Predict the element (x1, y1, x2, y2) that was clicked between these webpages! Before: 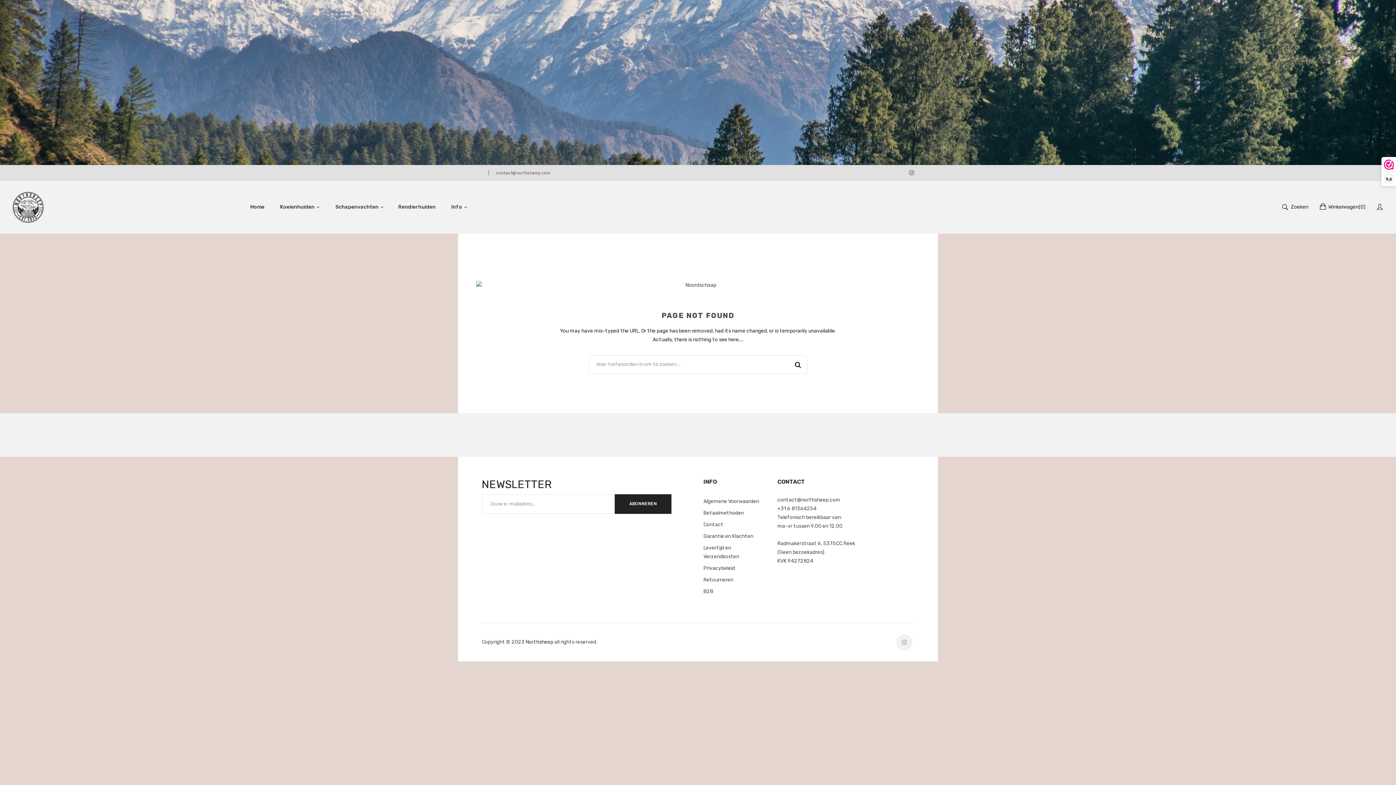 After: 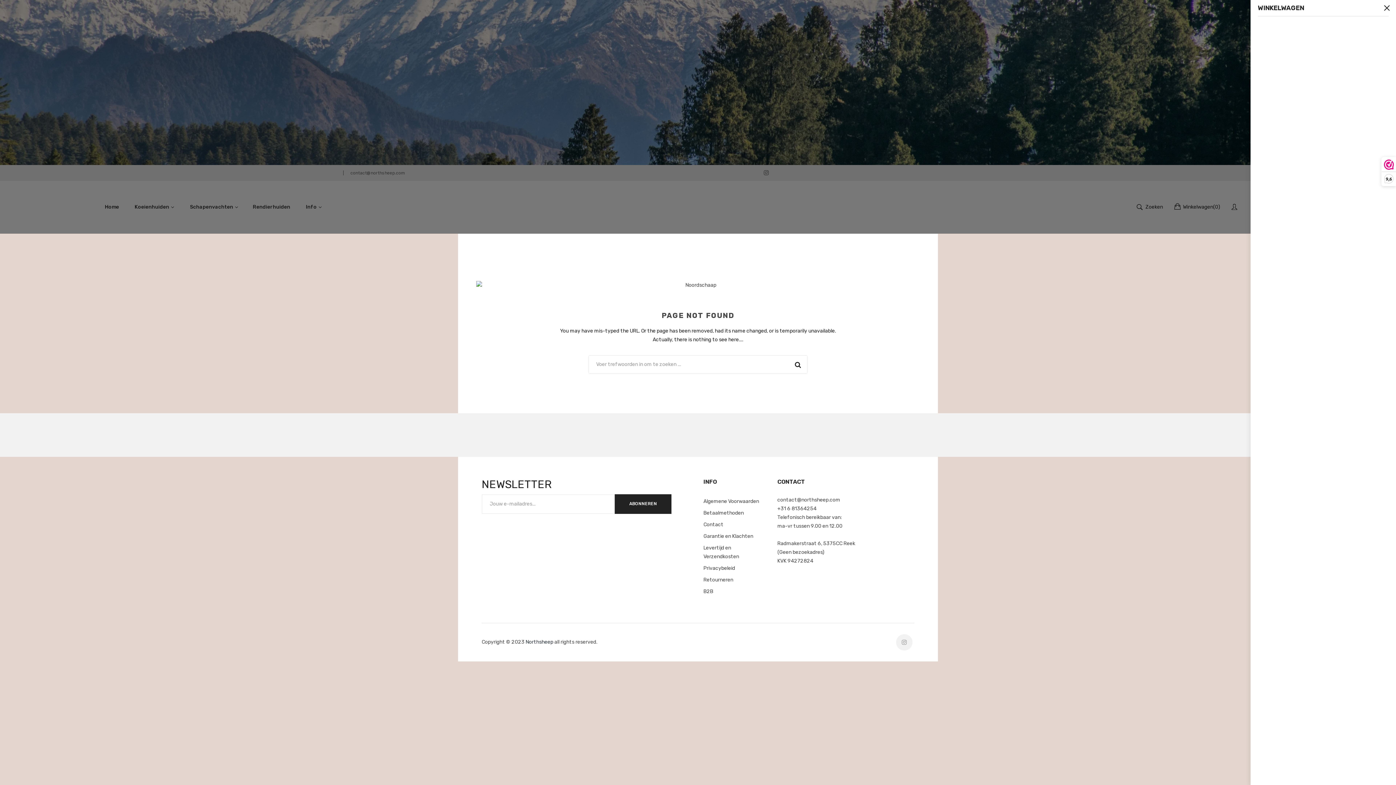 Action: bbox: (1319, 203, 1365, 211) label: Winkelwagen
(
0
)